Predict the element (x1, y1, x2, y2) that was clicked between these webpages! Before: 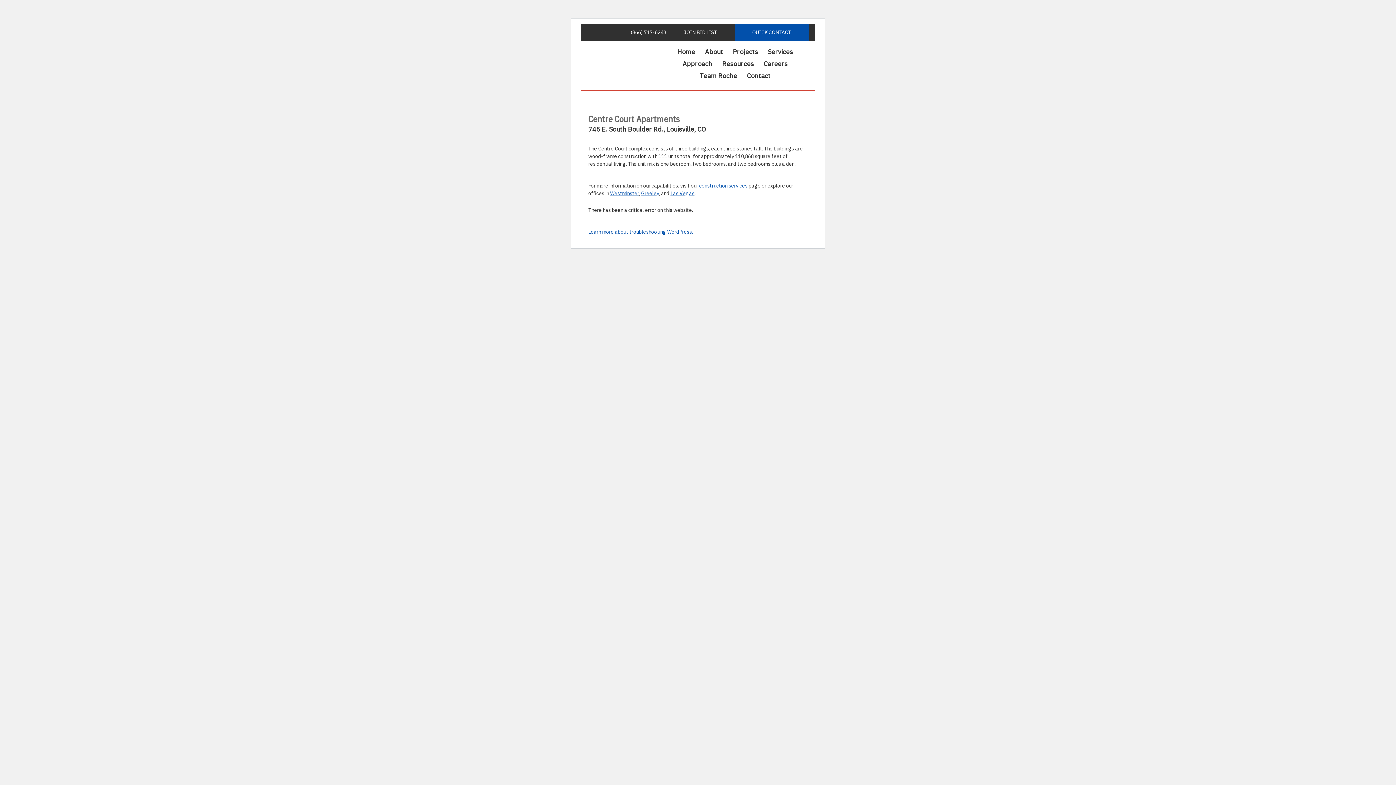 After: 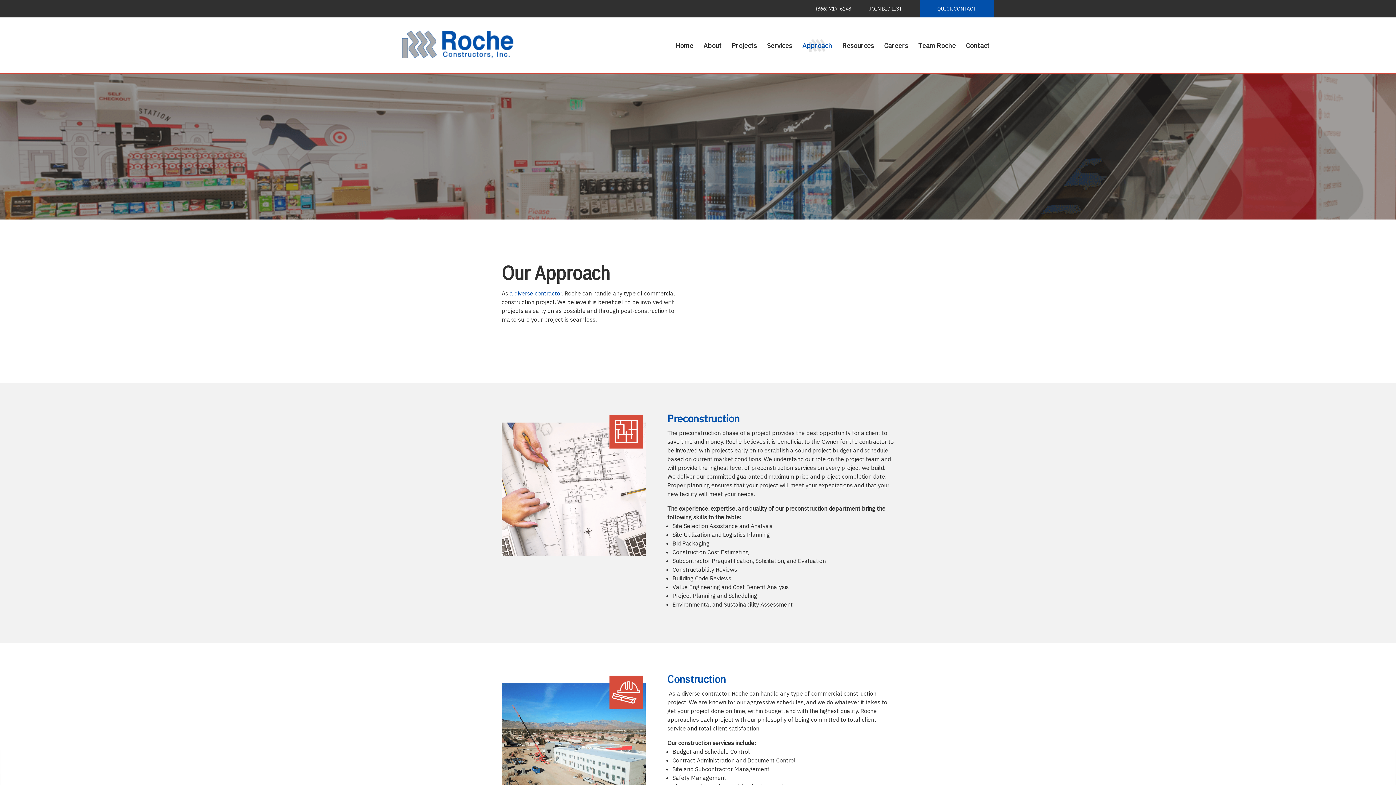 Action: bbox: (682, 59, 712, 68) label: Approach